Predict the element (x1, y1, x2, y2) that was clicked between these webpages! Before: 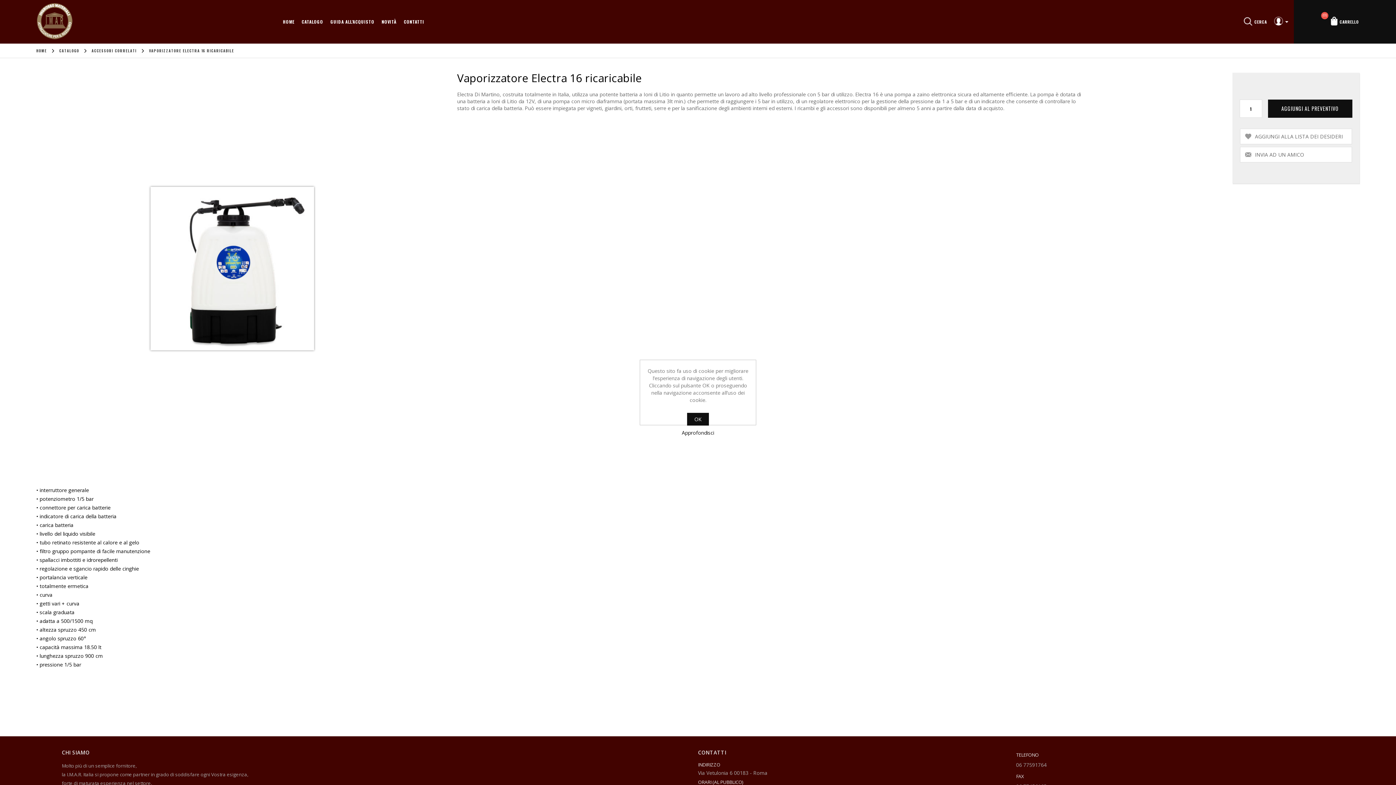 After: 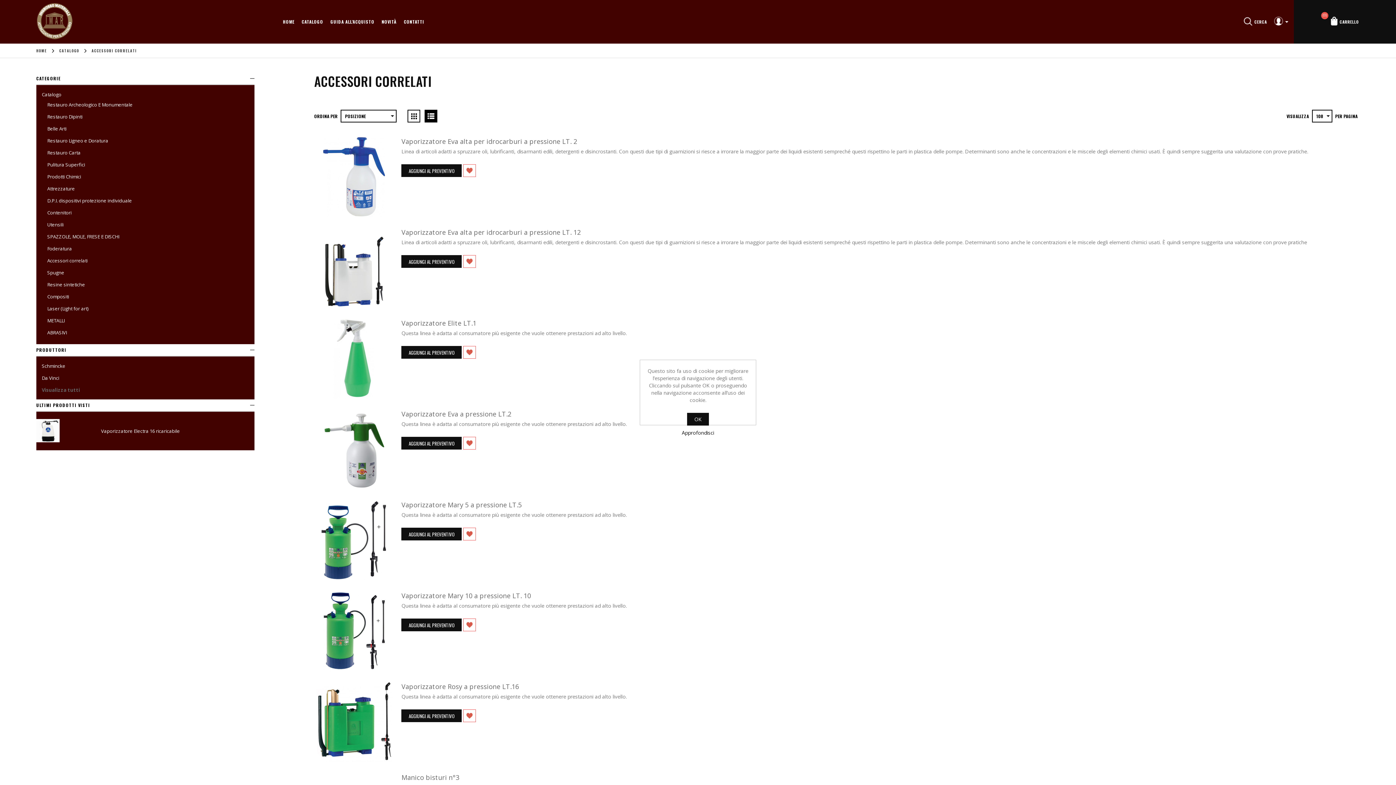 Action: bbox: (91, 48, 136, 53) label: ACCESSORI CORRELATI